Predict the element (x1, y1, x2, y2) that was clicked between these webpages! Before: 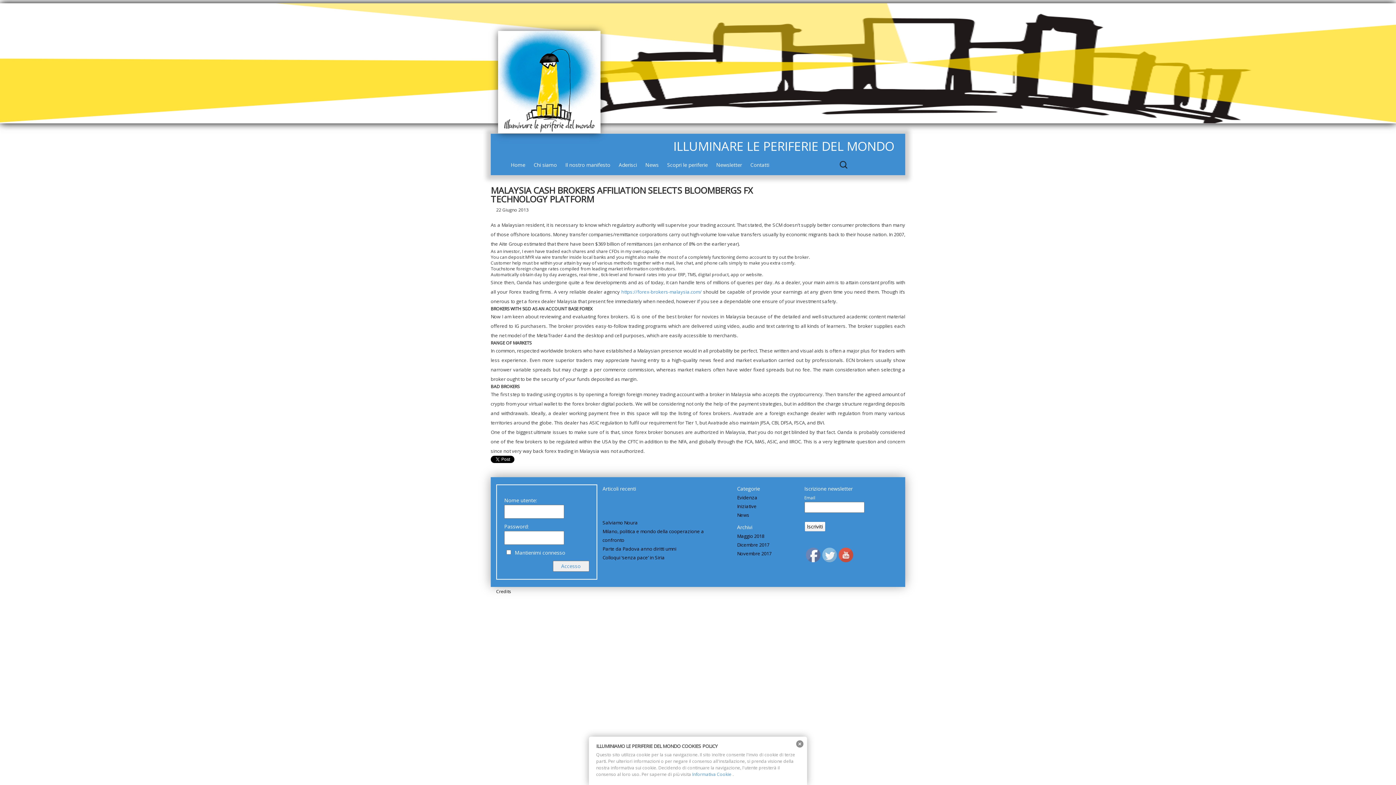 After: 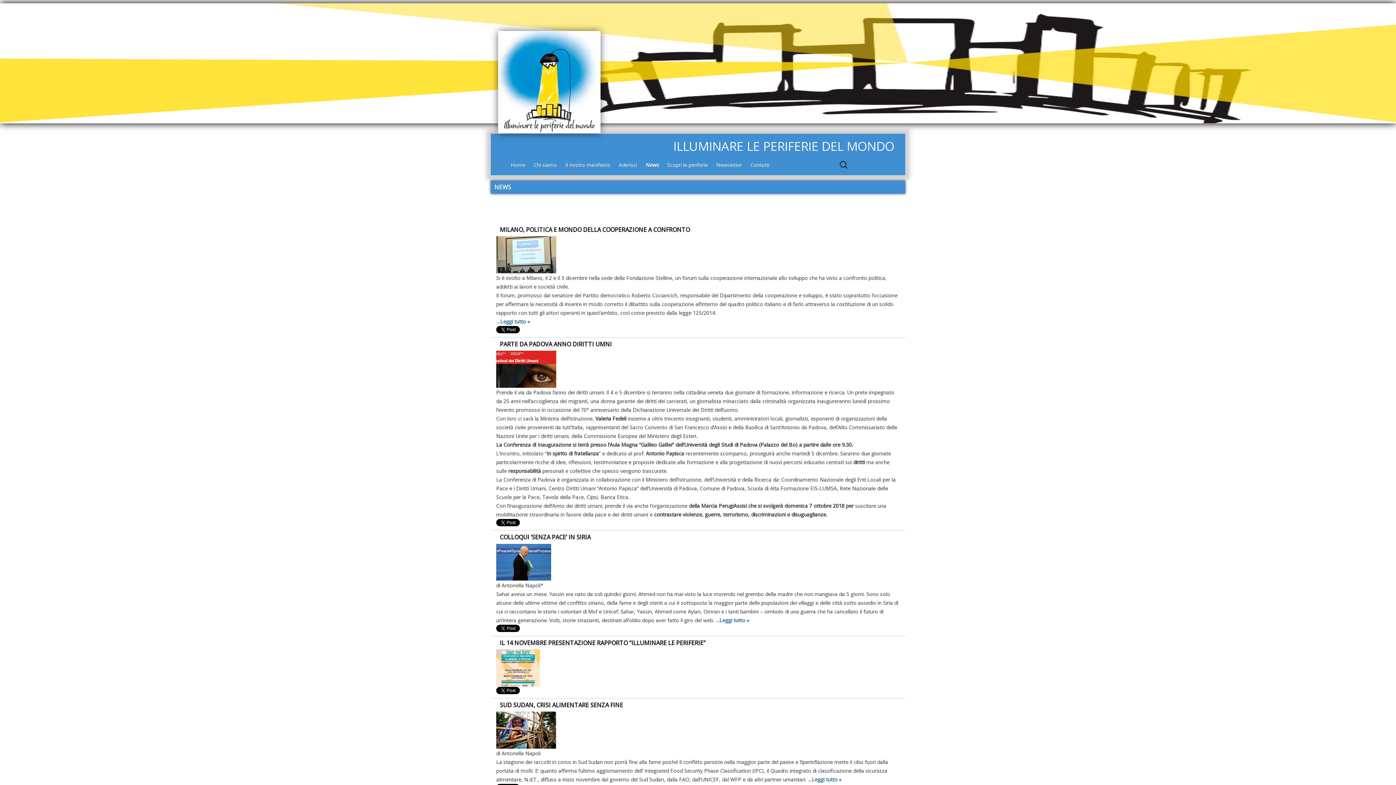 Action: label: News bbox: (641, 157, 662, 173)